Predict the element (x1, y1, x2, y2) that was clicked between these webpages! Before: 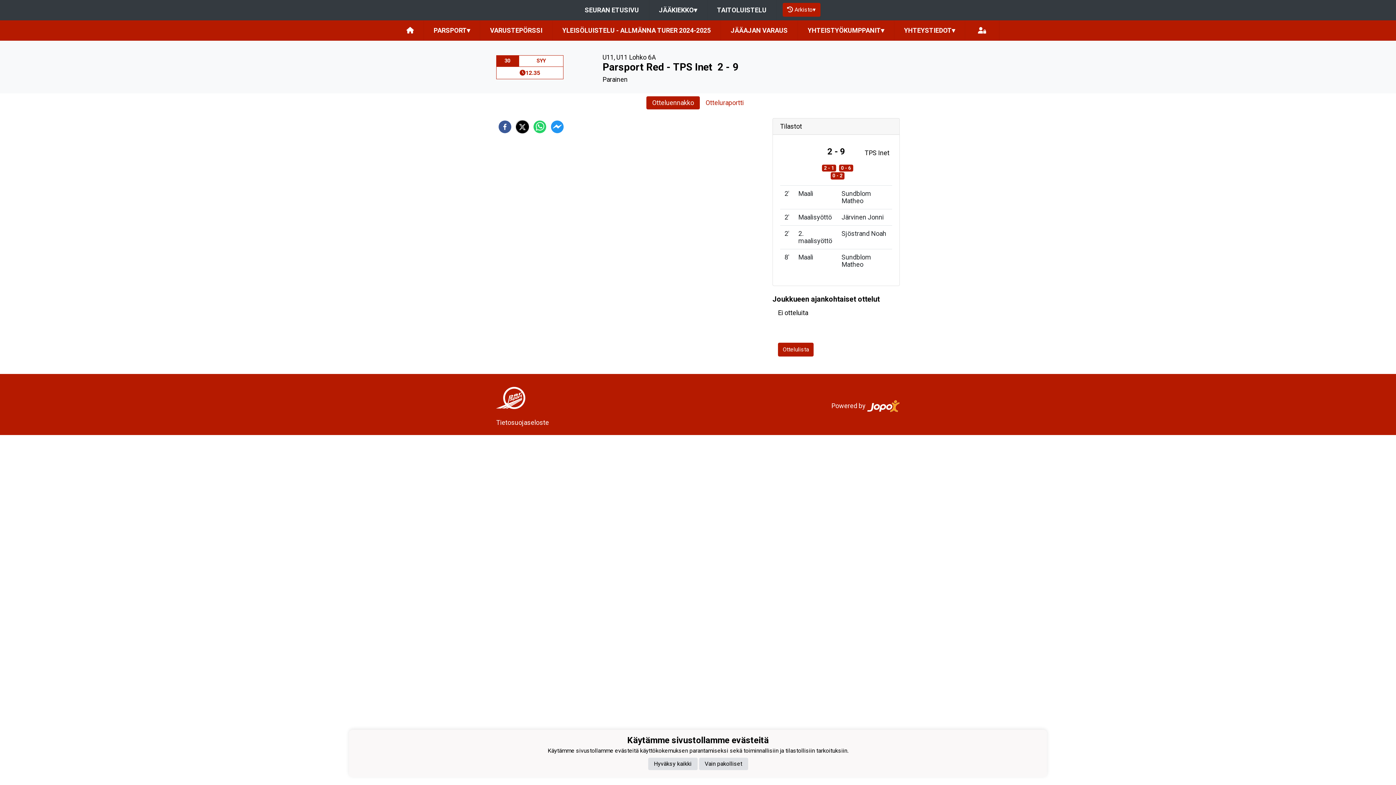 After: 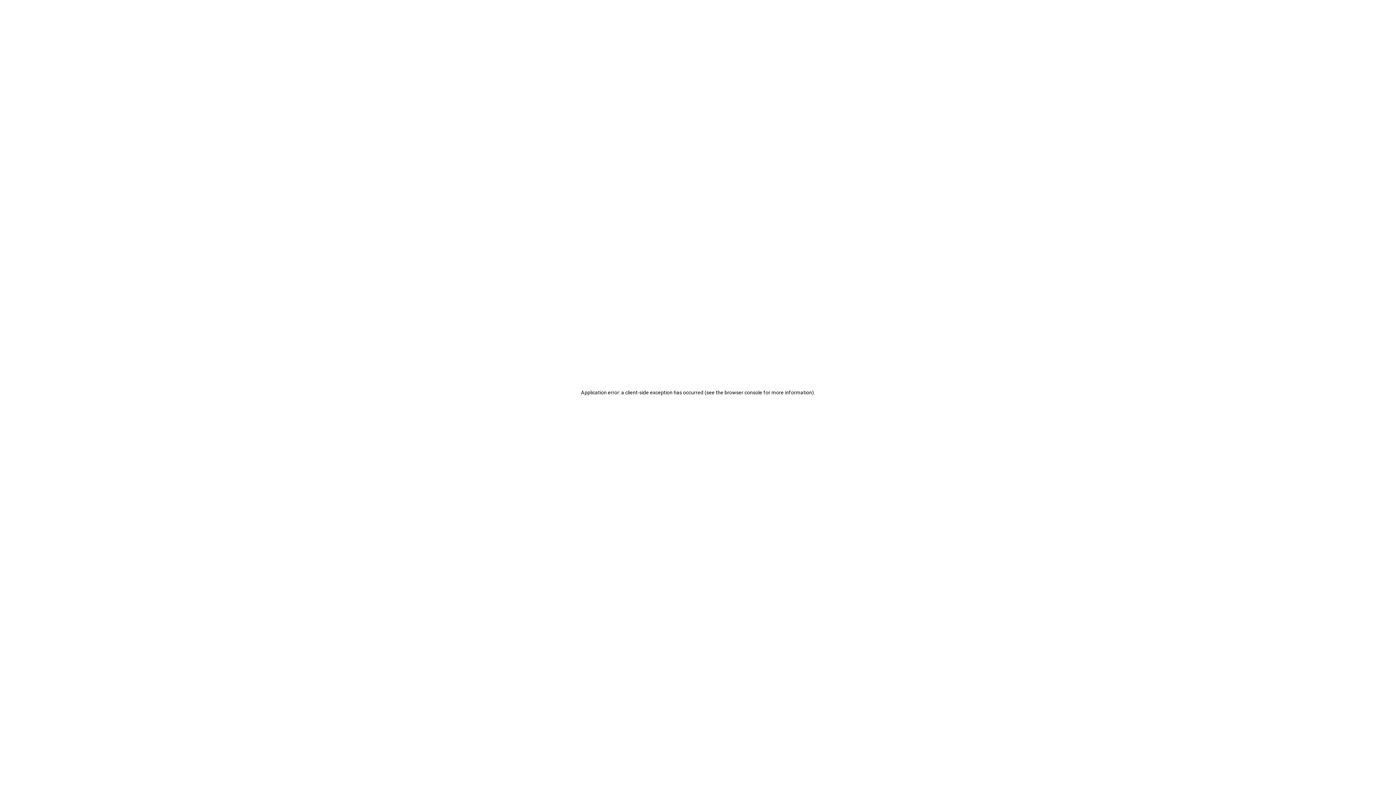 Action: label: SEURAN ETUSIVU bbox: (575, 0, 648, 20)